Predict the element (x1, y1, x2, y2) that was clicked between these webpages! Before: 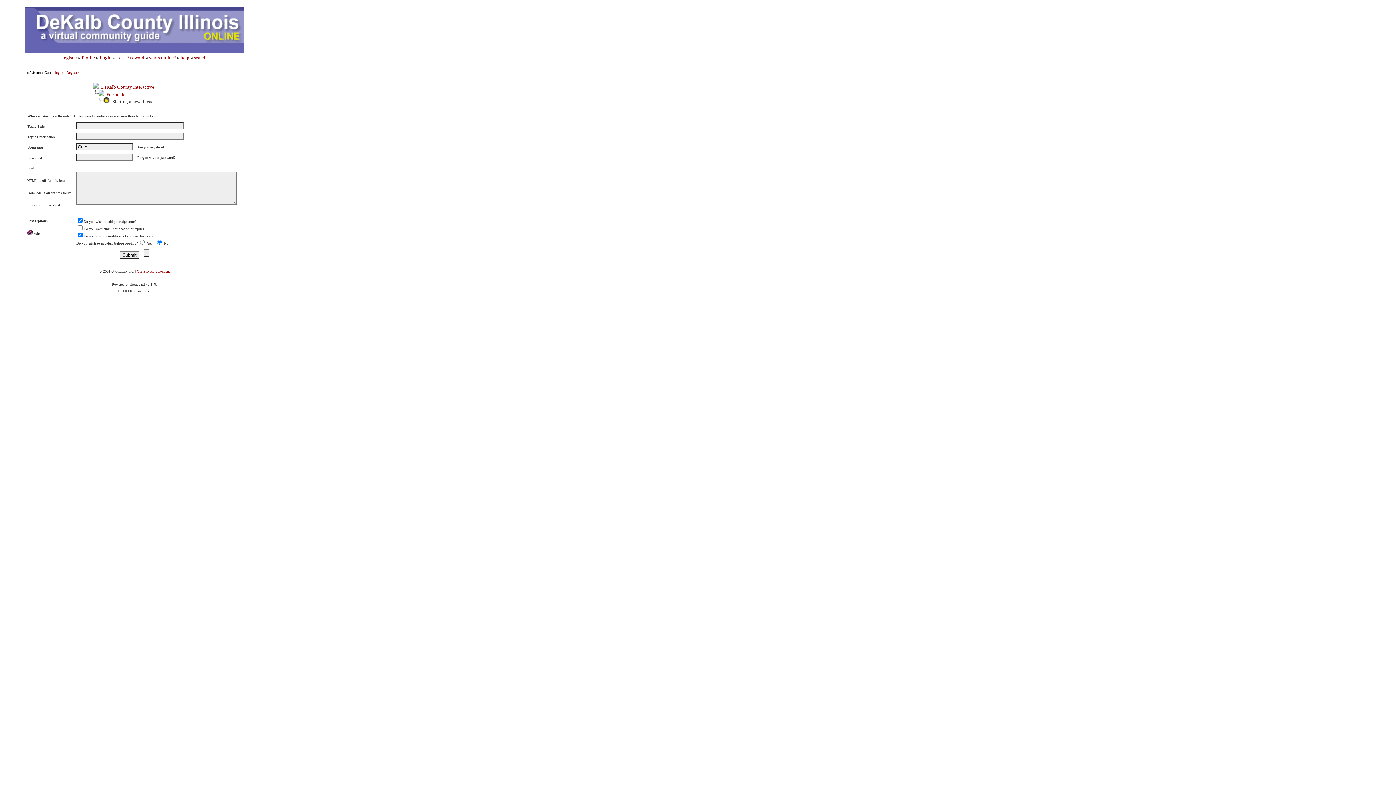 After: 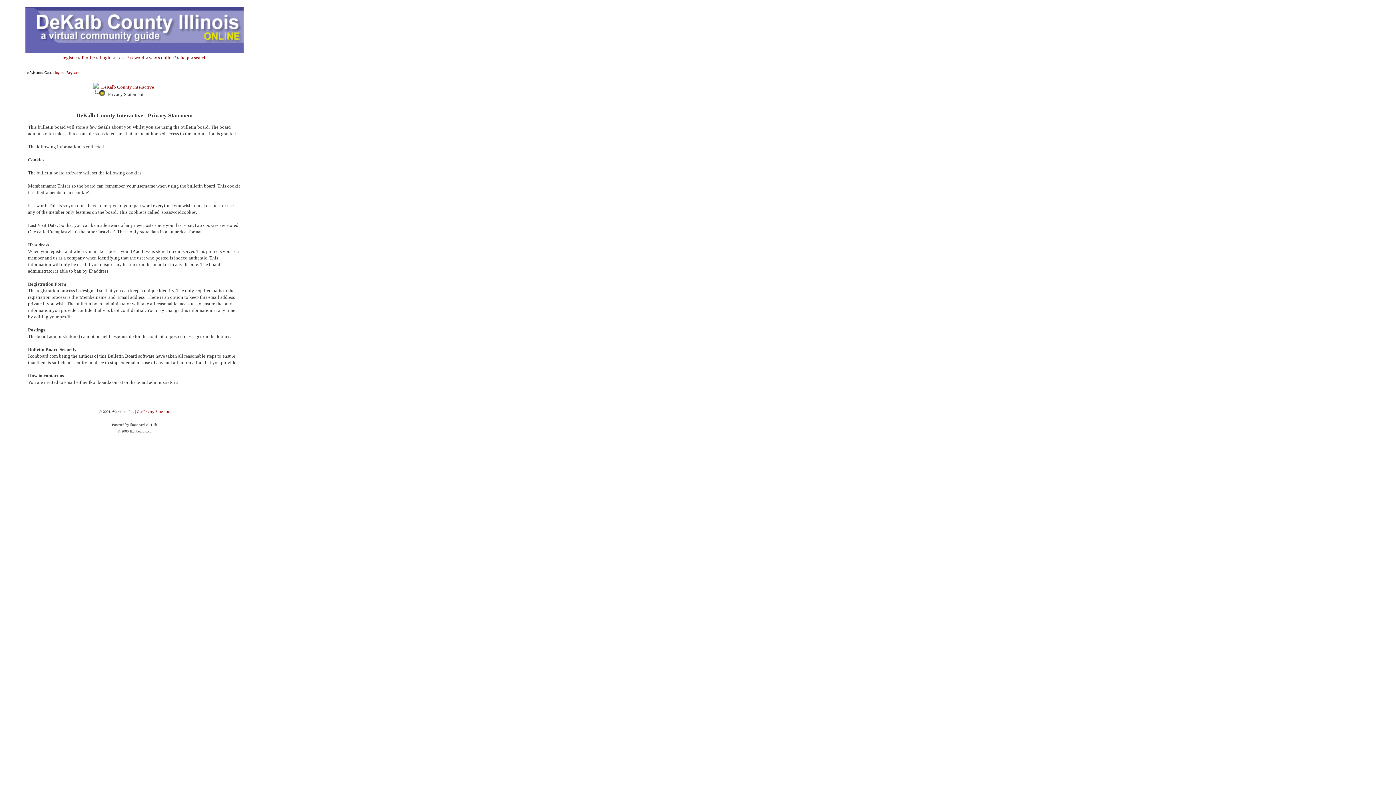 Action: label: Our Privacy Statement bbox: (136, 269, 170, 273)